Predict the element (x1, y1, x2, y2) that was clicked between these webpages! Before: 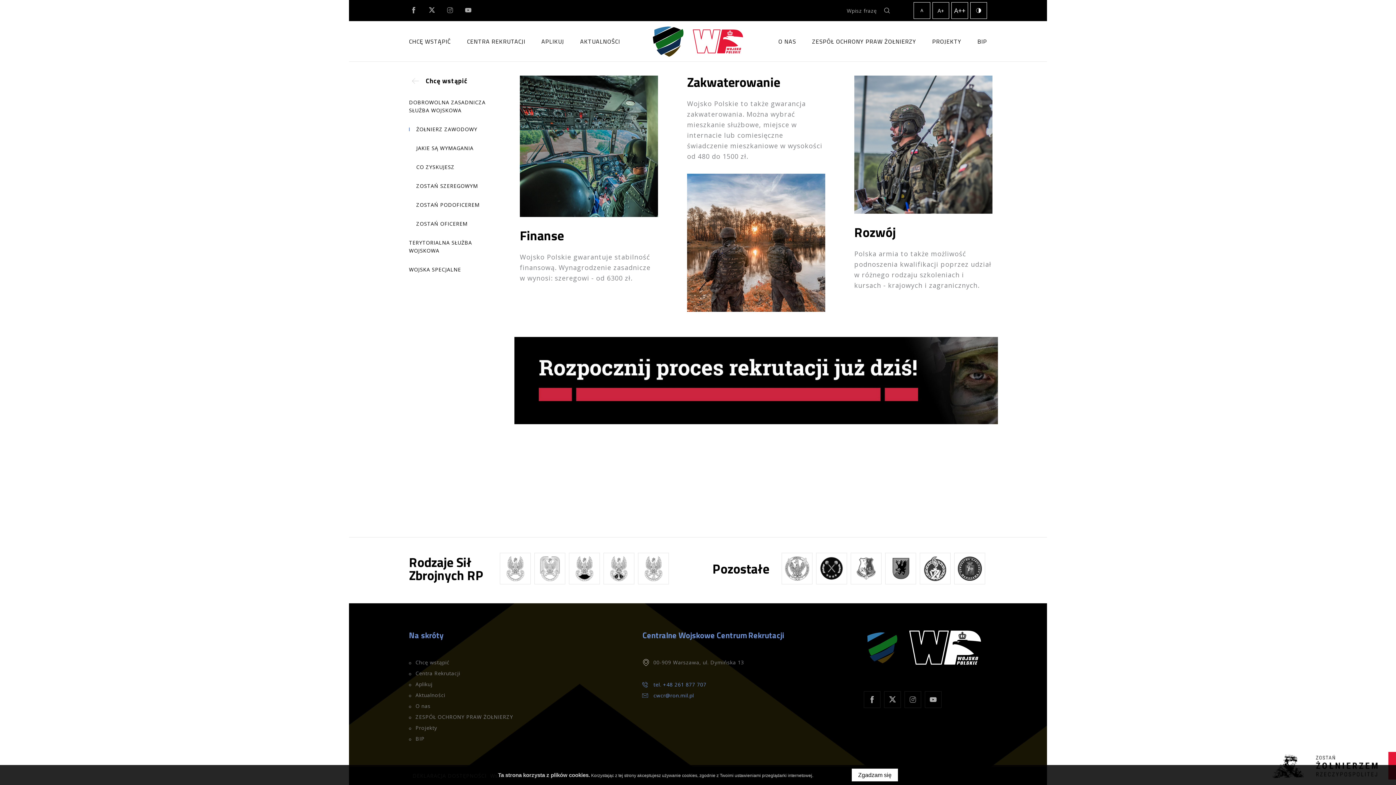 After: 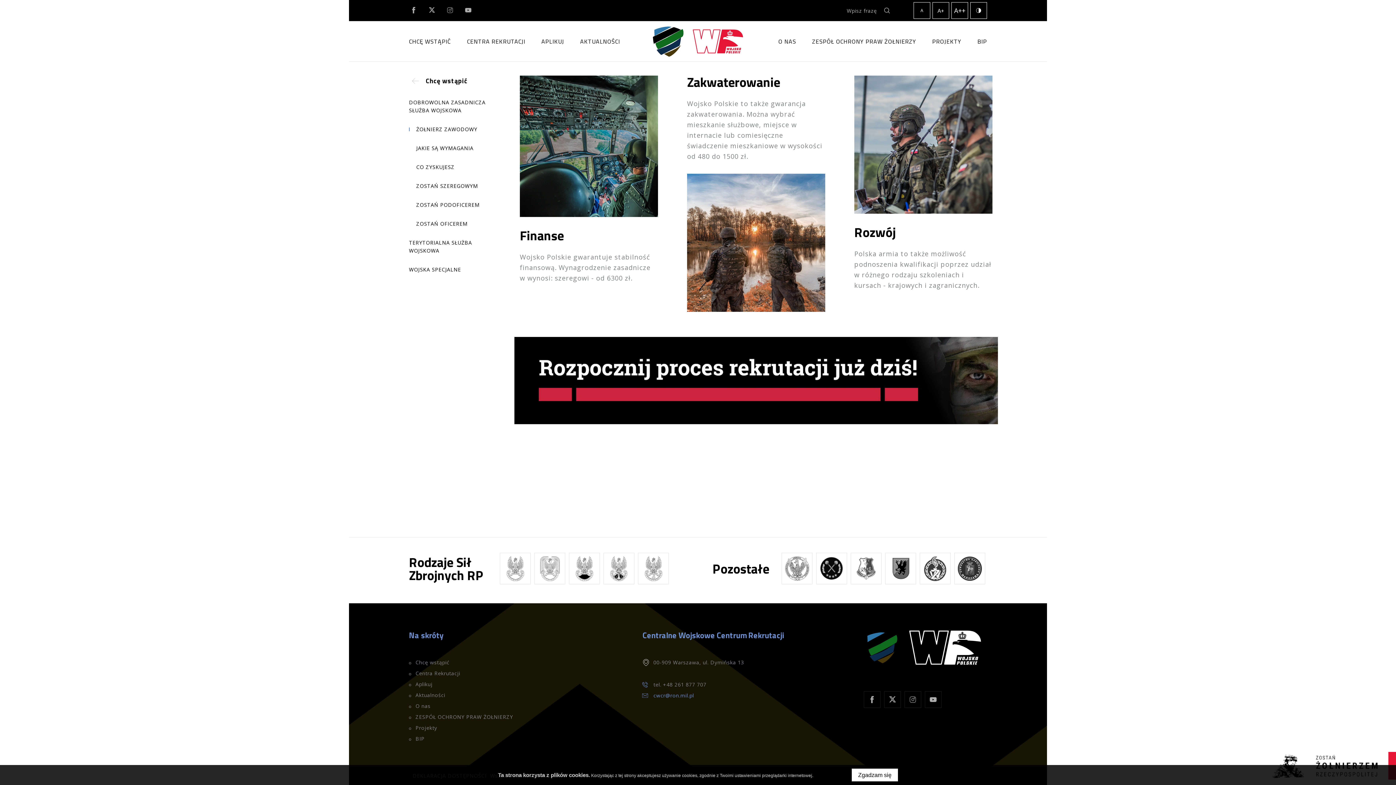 Action: bbox: (653, 681, 706, 688) label: tel. +48 261 877 707